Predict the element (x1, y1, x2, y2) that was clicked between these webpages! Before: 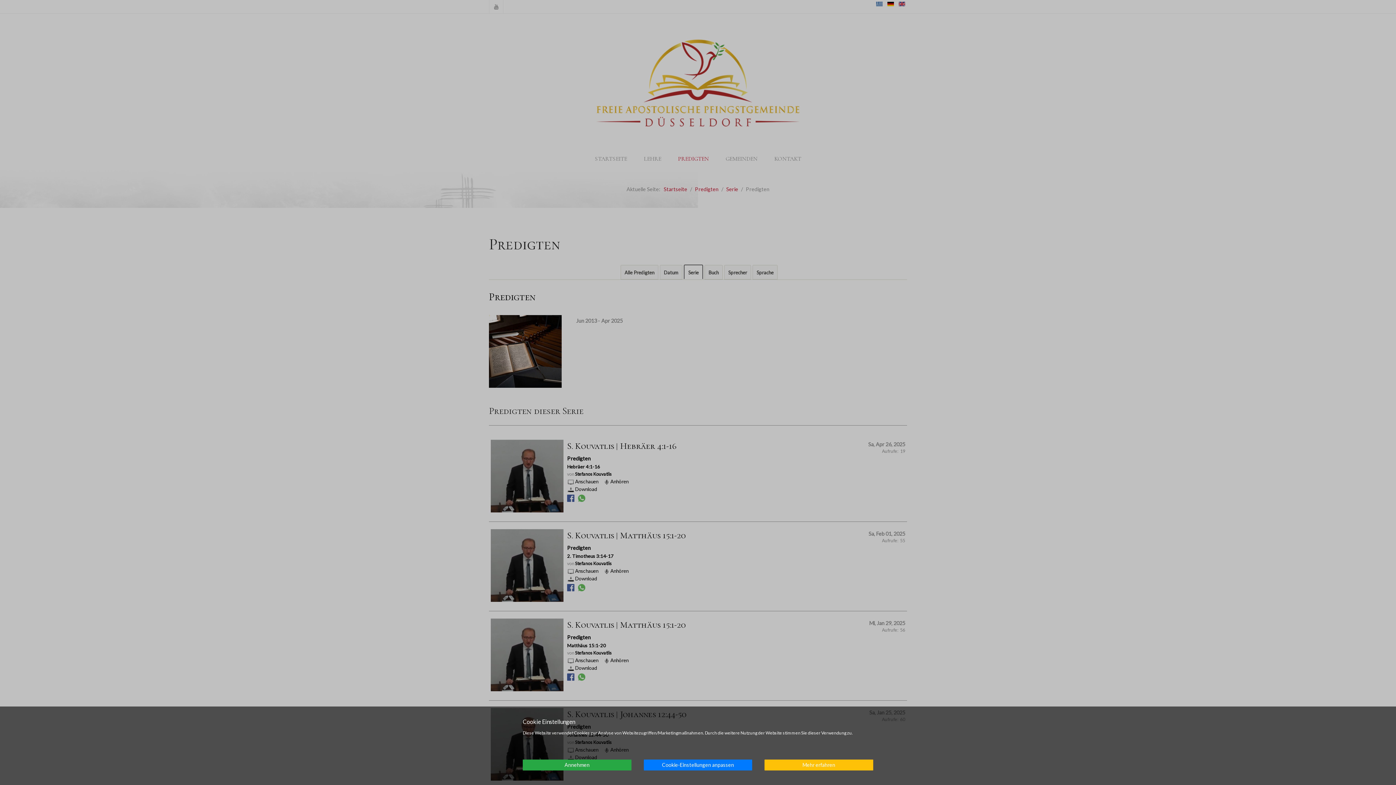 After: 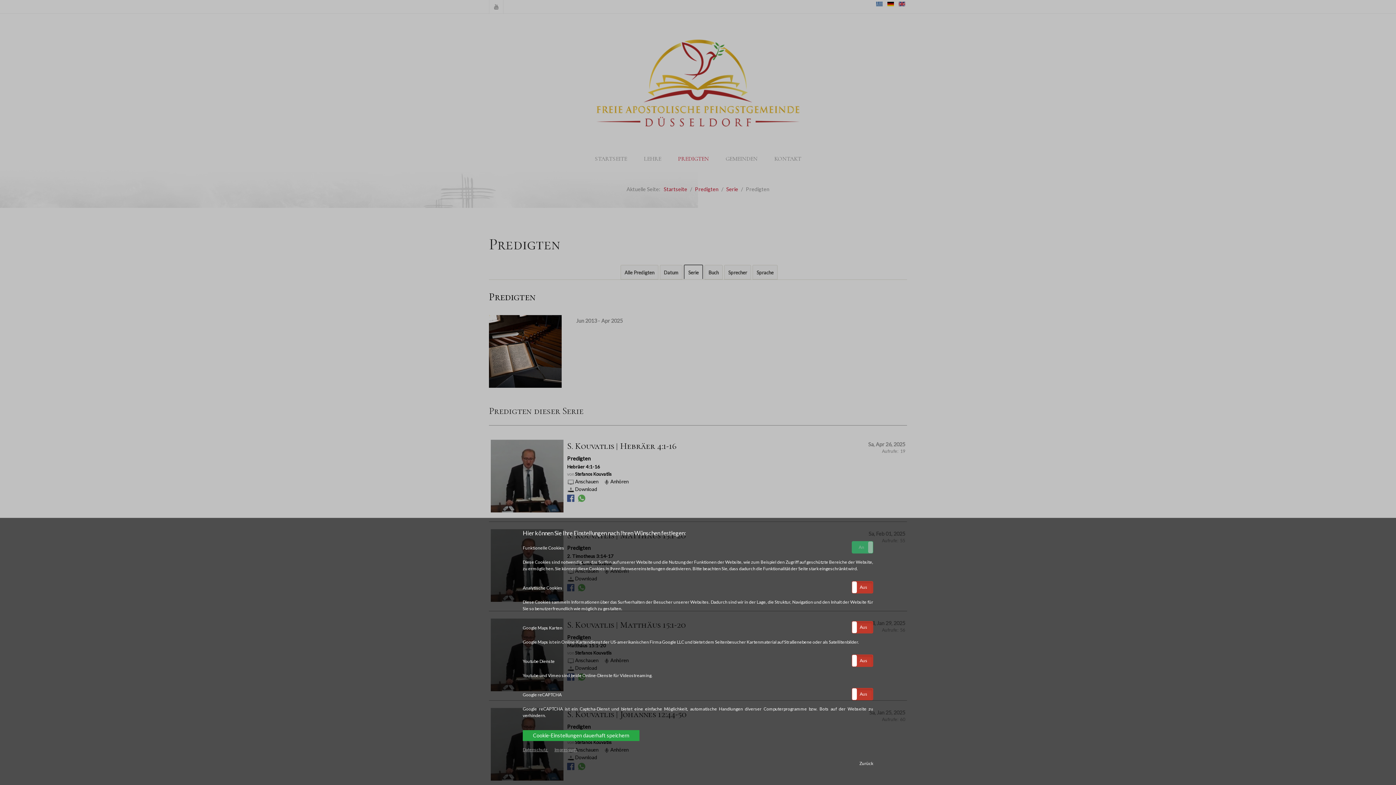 Action: bbox: (643, 761, 752, 766) label: Cookie-Einstellungen anpassen